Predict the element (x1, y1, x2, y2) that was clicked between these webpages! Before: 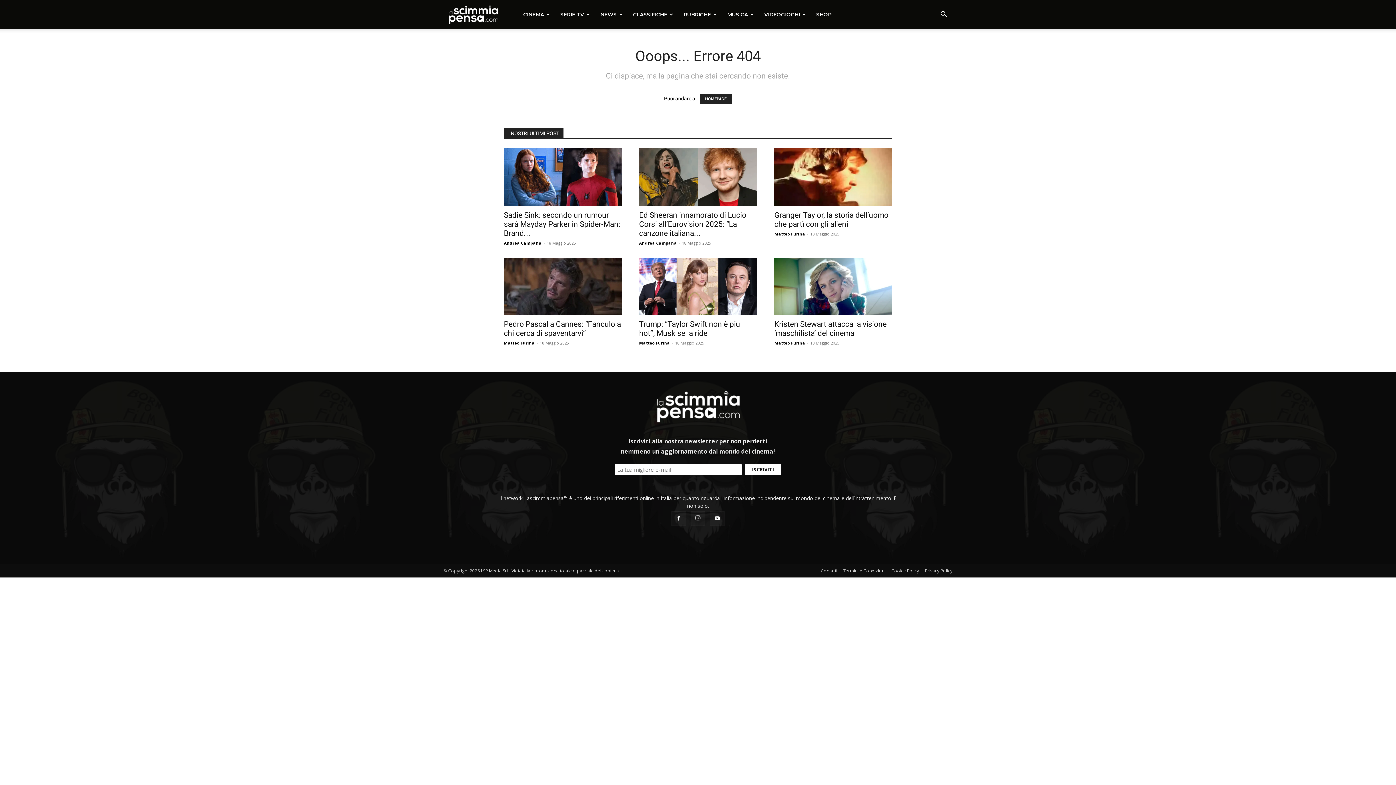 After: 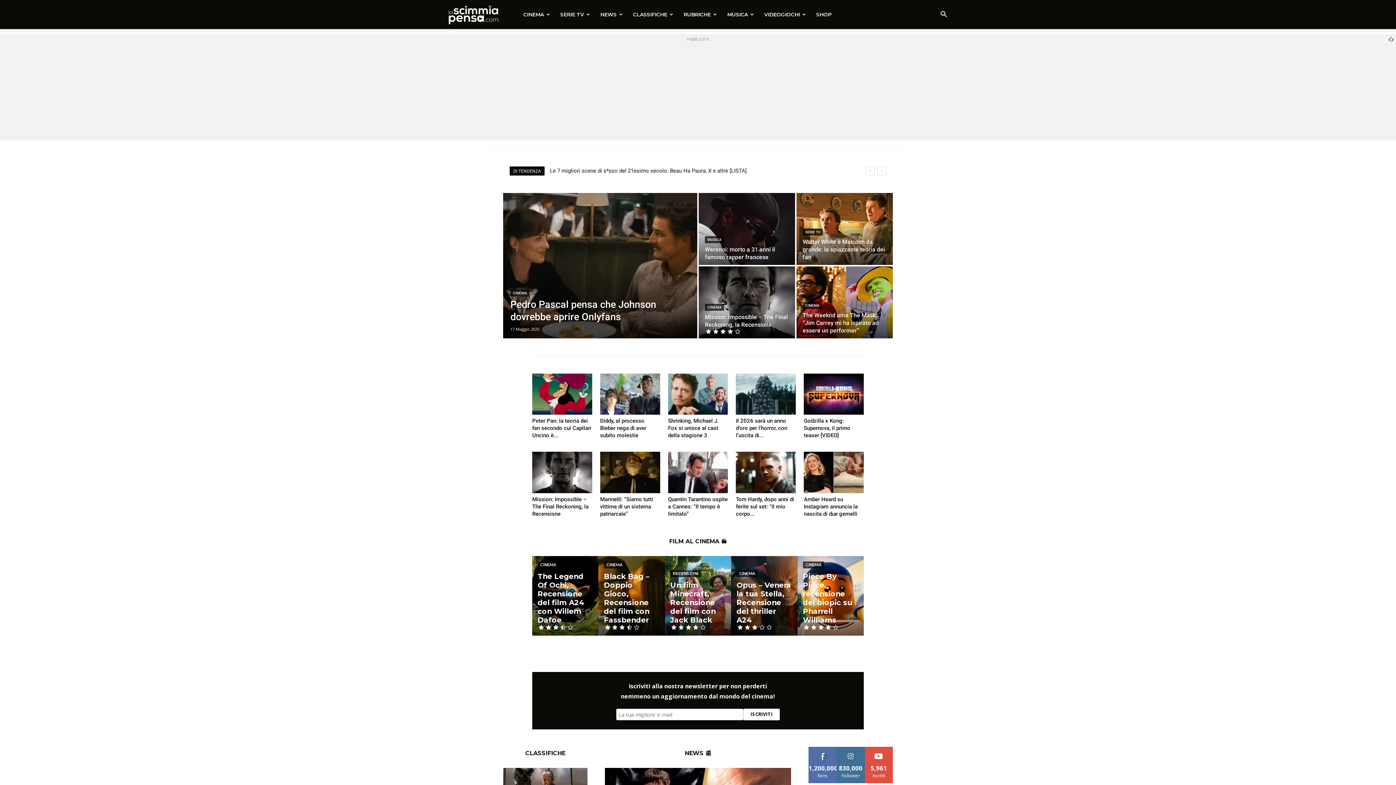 Action: bbox: (648, 418, 747, 424)